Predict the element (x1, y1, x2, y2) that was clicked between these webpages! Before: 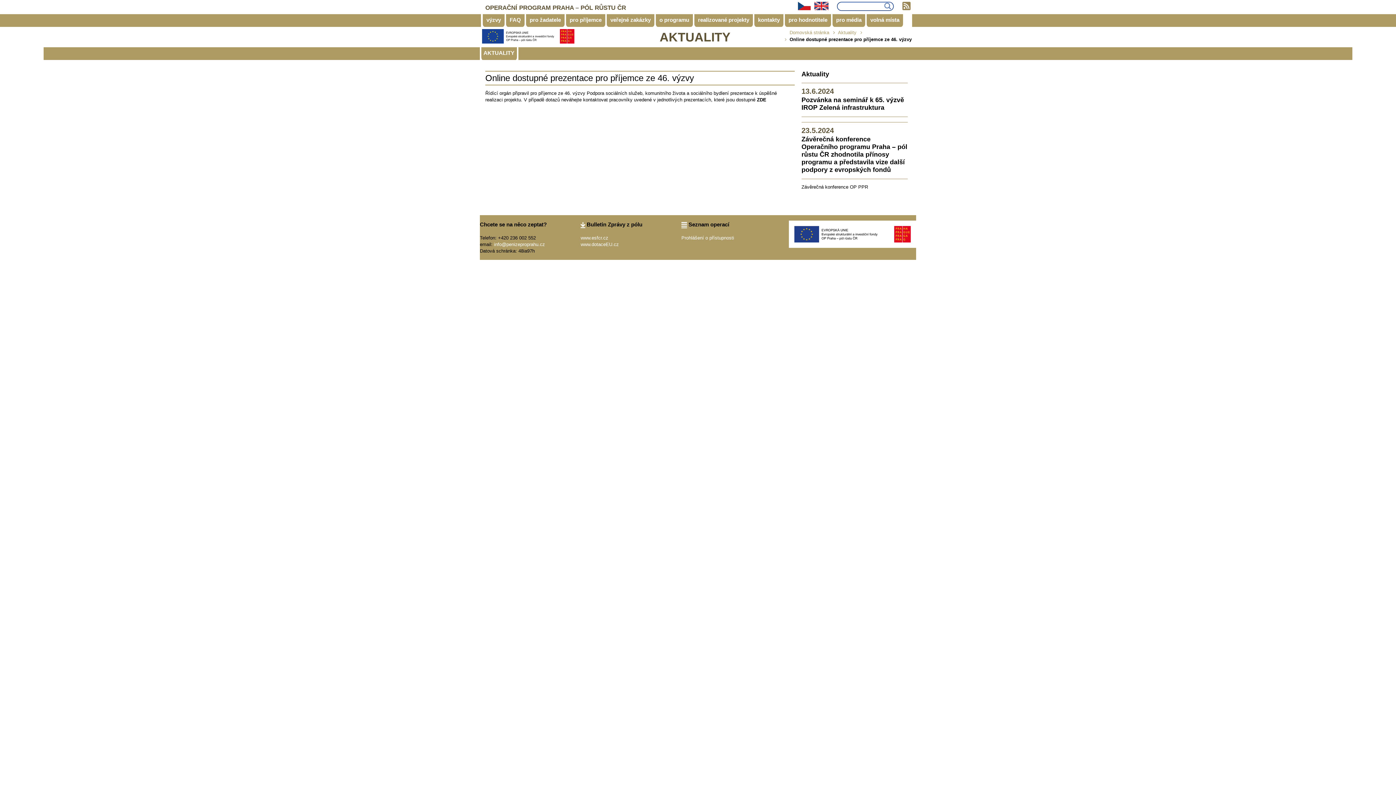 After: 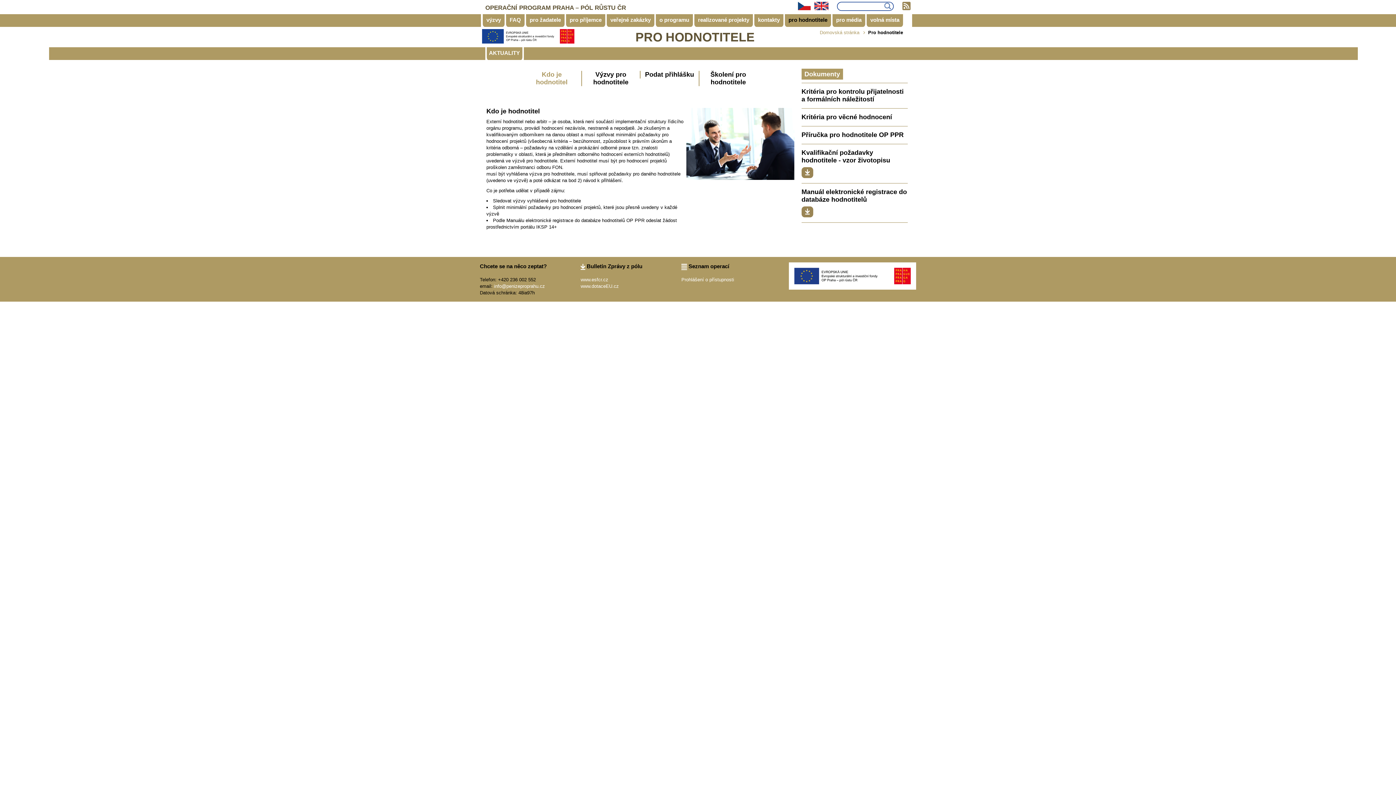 Action: label: pro hodnotitele bbox: (785, 14, 831, 26)